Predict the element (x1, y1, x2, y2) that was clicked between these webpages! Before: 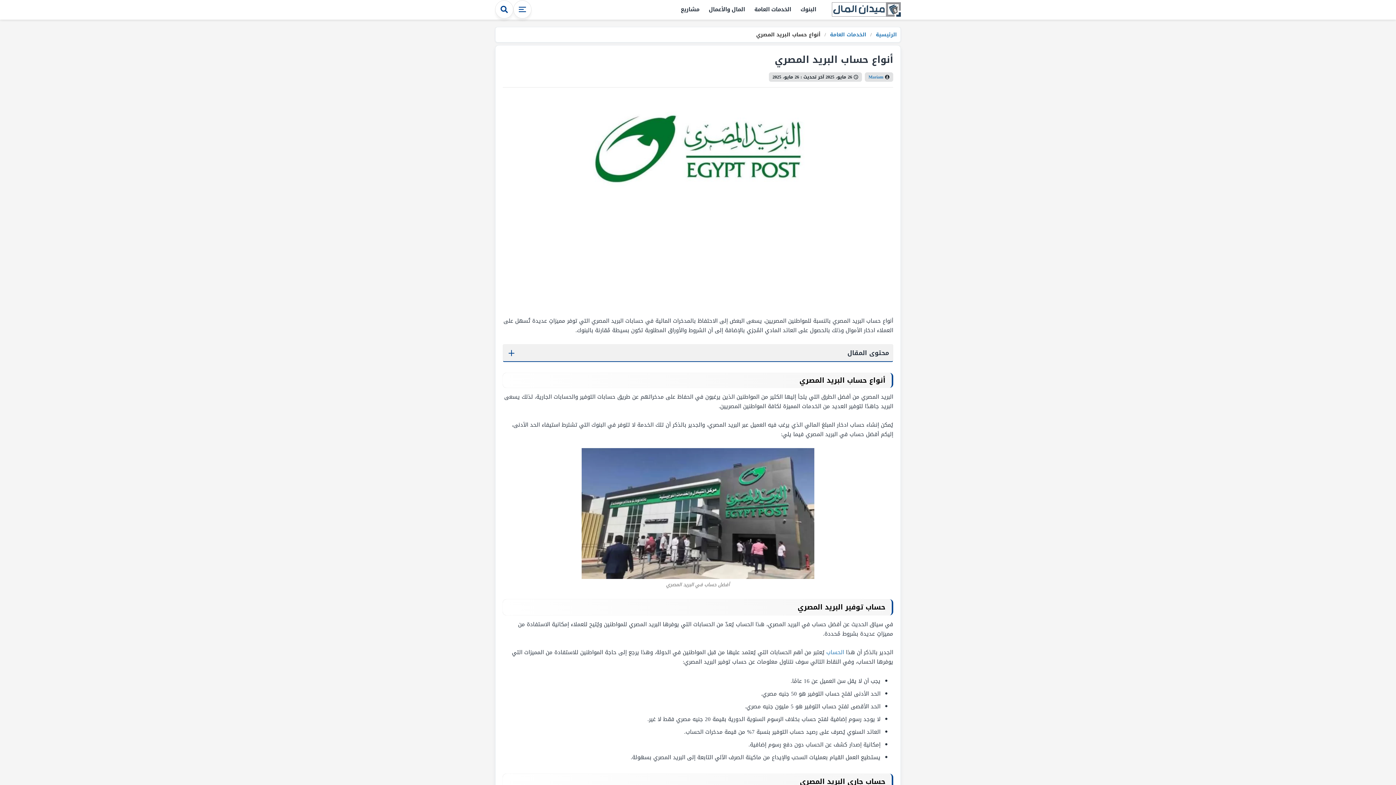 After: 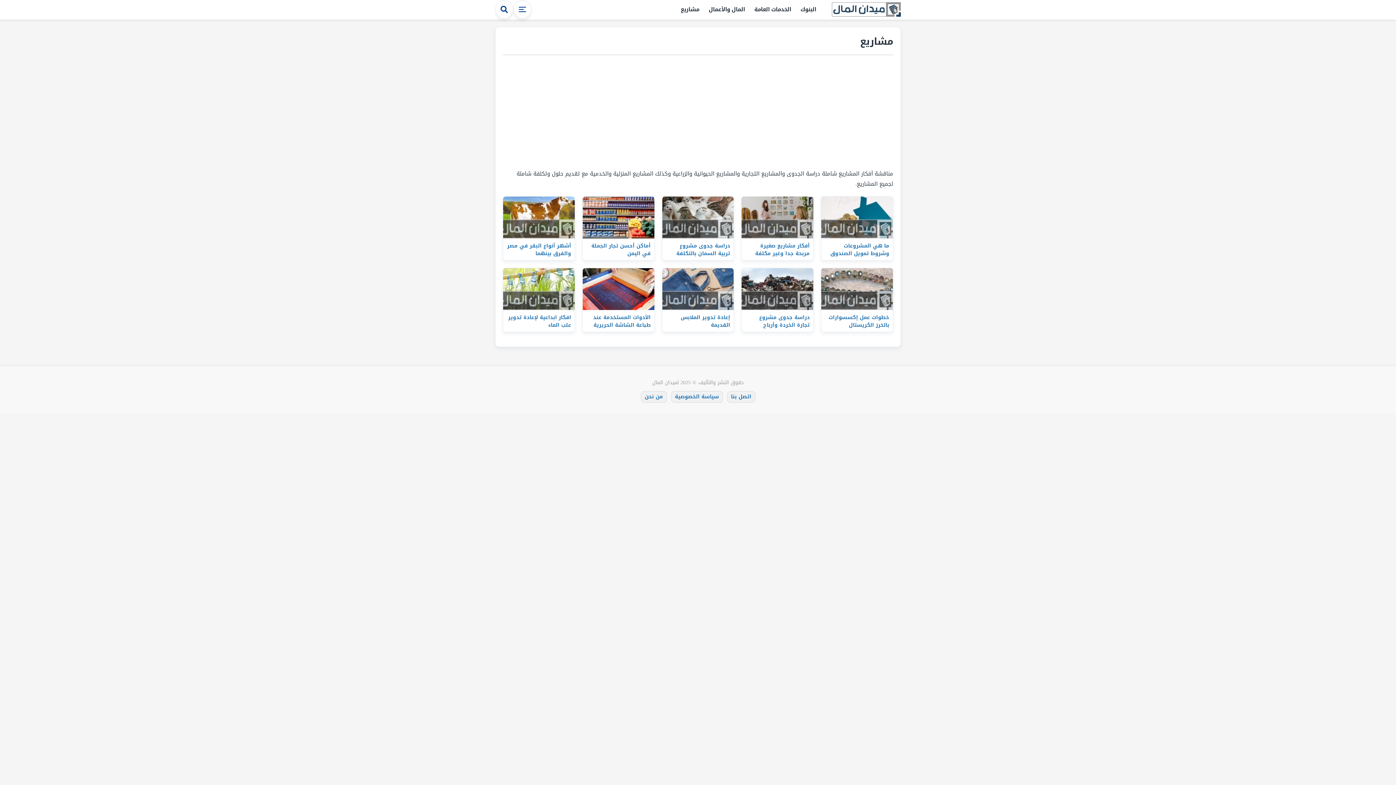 Action: label: مشاريع bbox: (676, 2, 703, 16)